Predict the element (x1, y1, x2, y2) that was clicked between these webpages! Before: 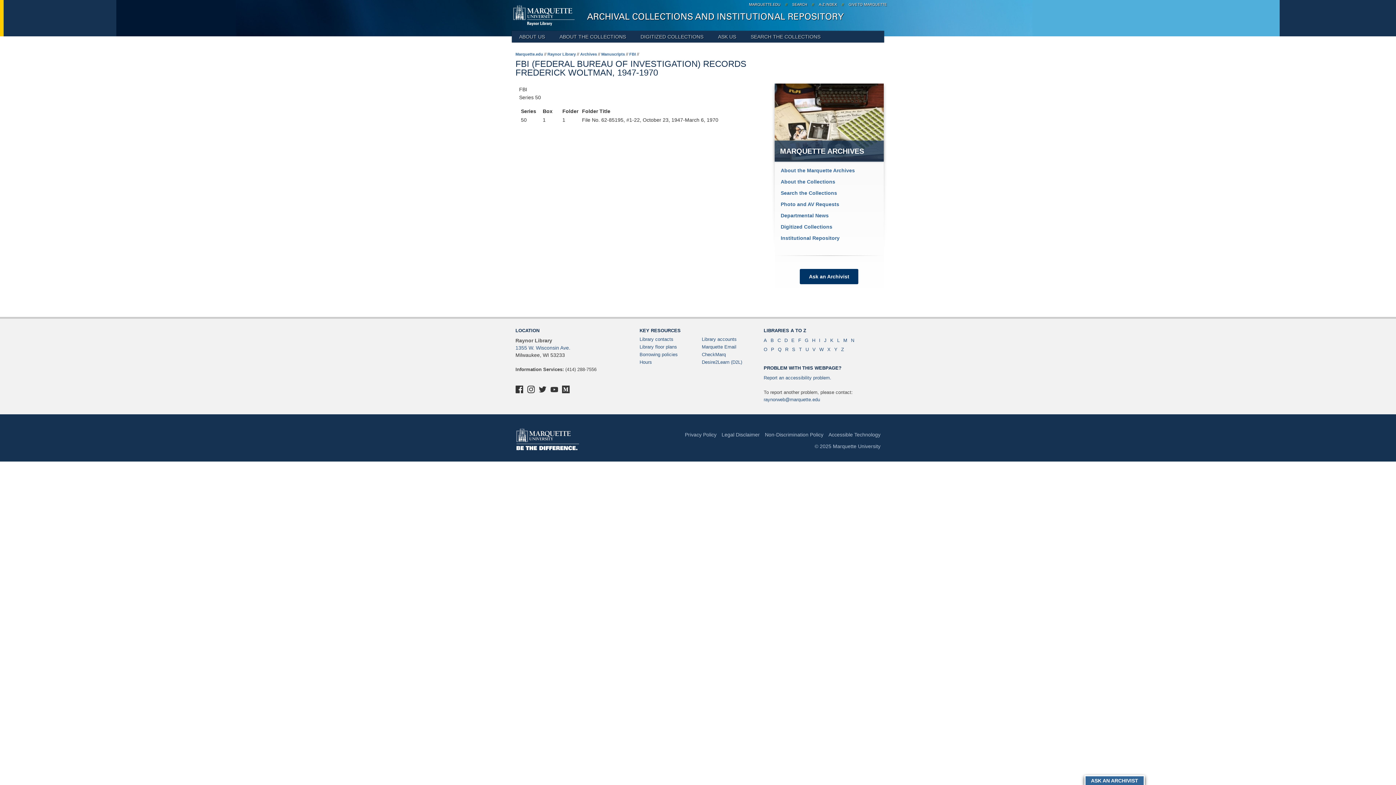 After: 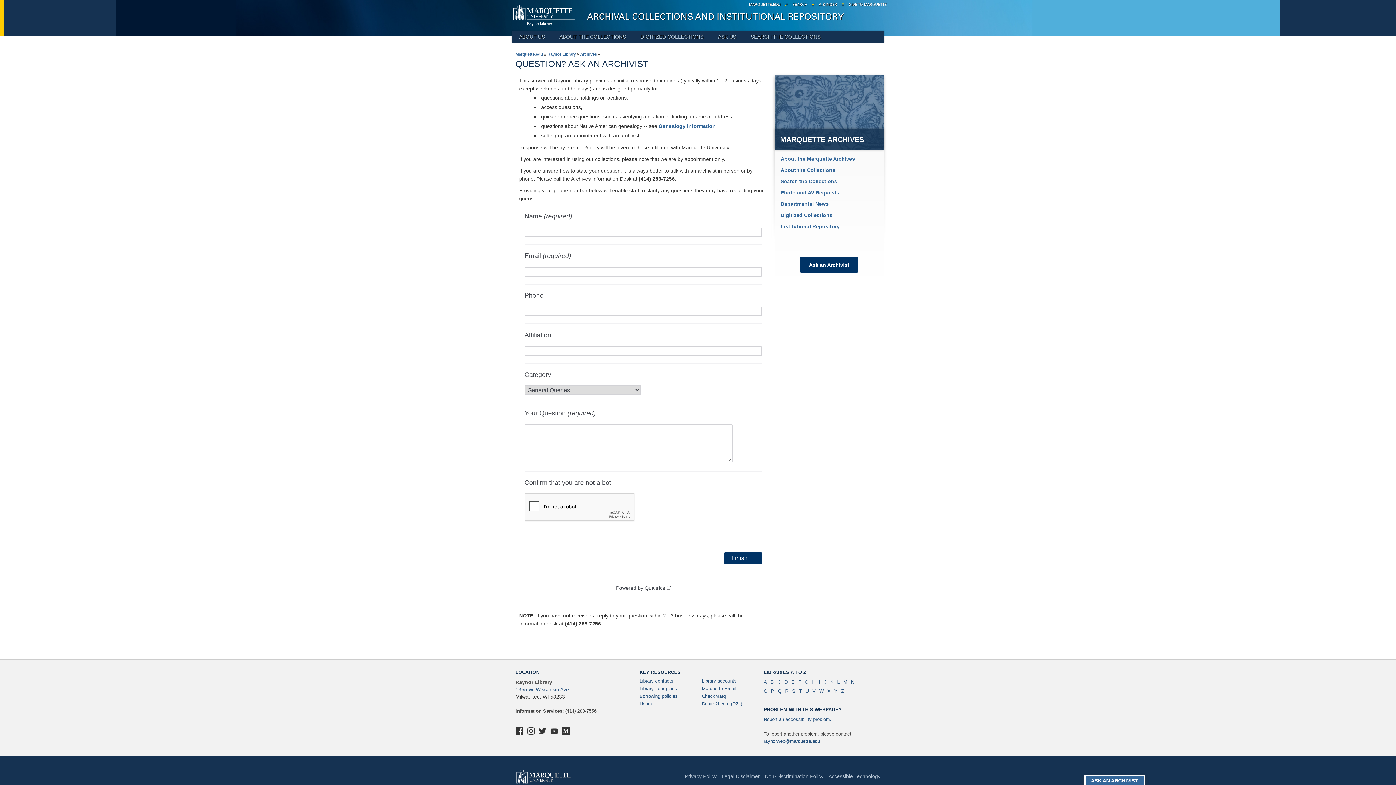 Action: label: Ask an Archivist bbox: (800, 269, 858, 284)